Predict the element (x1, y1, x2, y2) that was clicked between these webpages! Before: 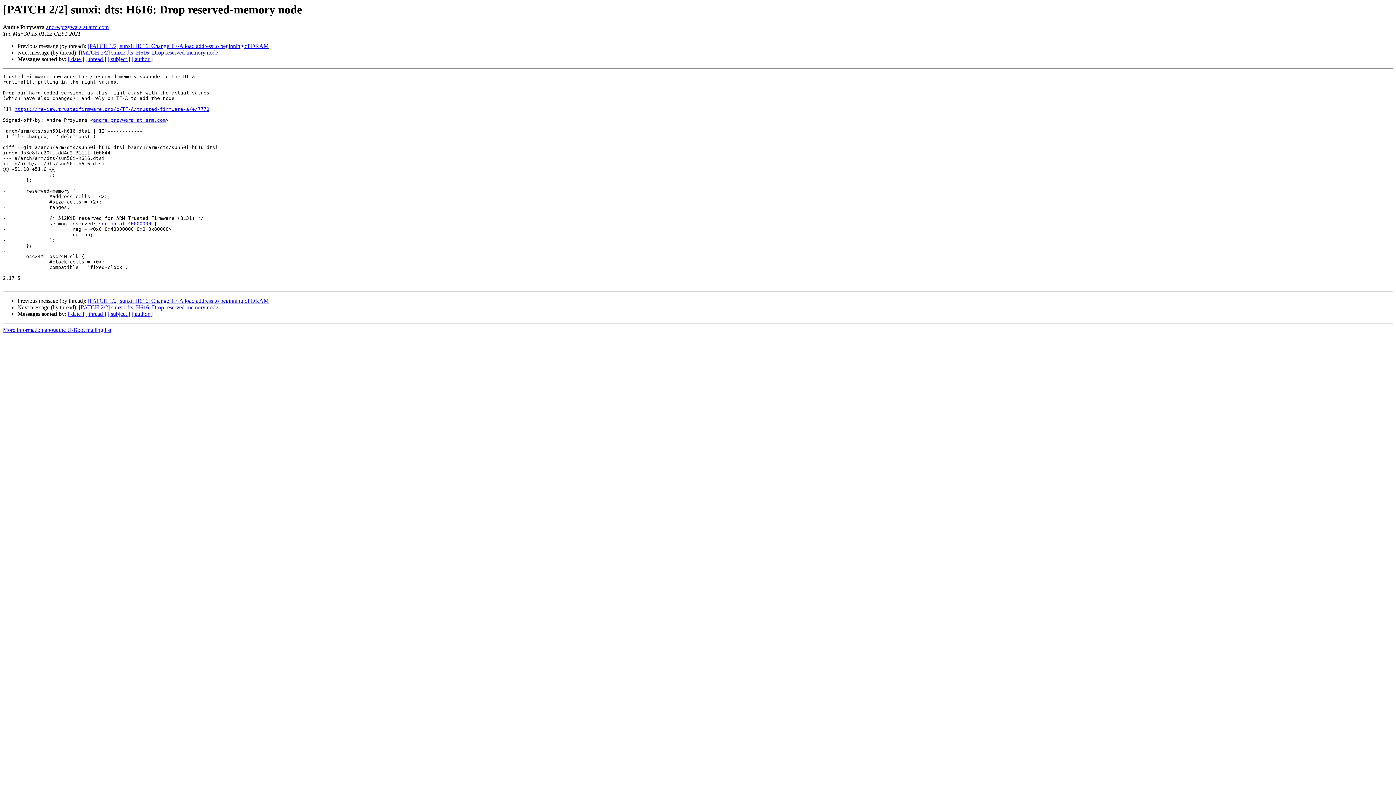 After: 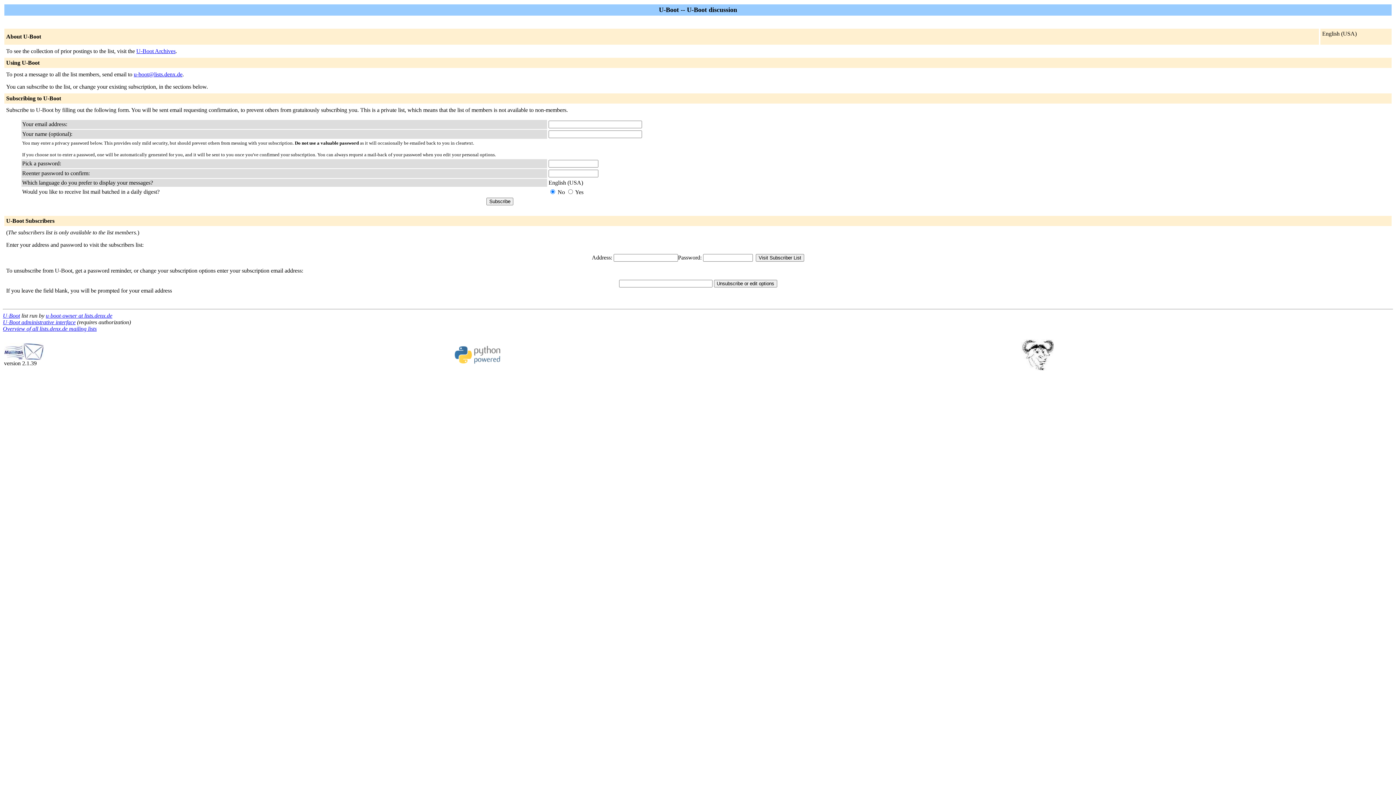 Action: label: More information about the U-Boot mailing list bbox: (2, 327, 111, 333)